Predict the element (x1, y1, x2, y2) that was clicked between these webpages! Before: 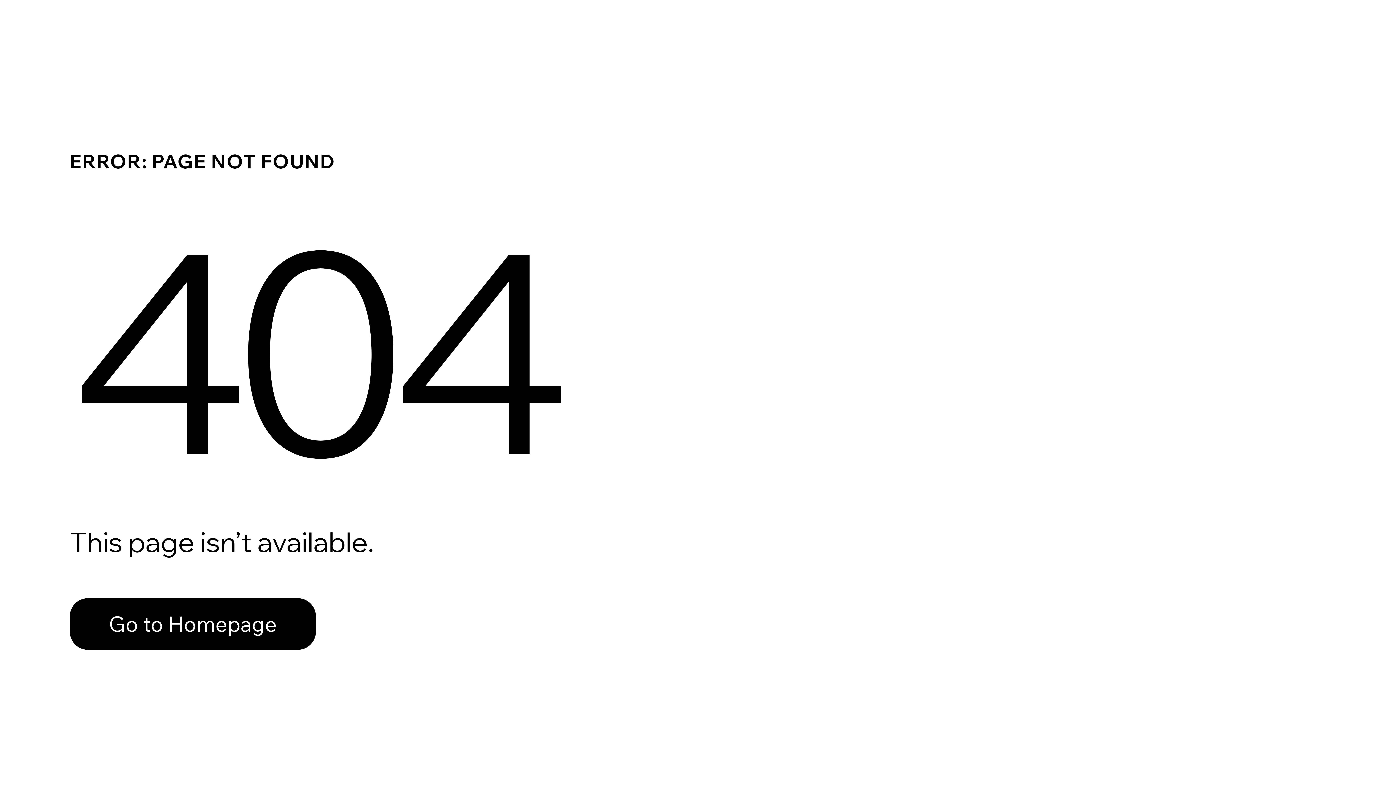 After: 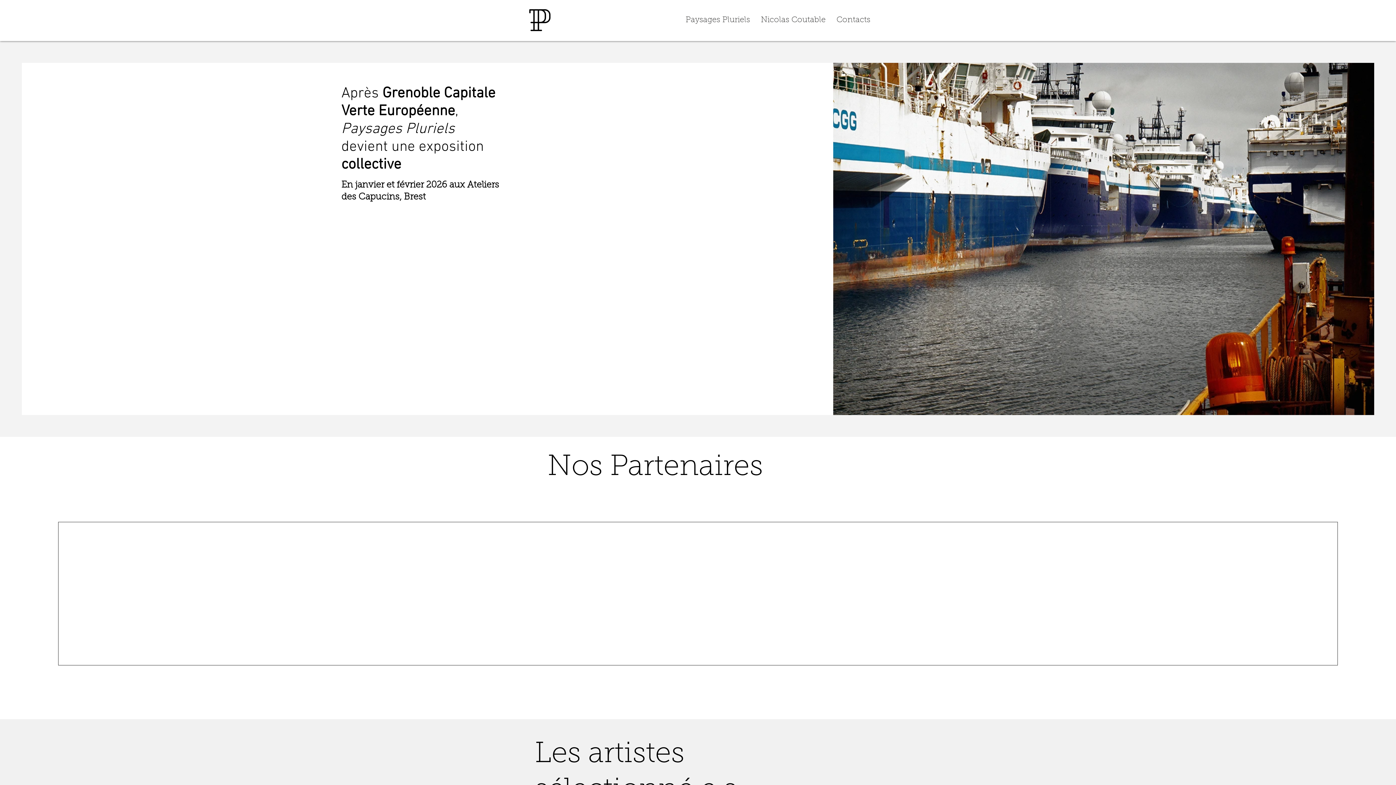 Action: label: Go to Homepage bbox: (69, 598, 316, 650)